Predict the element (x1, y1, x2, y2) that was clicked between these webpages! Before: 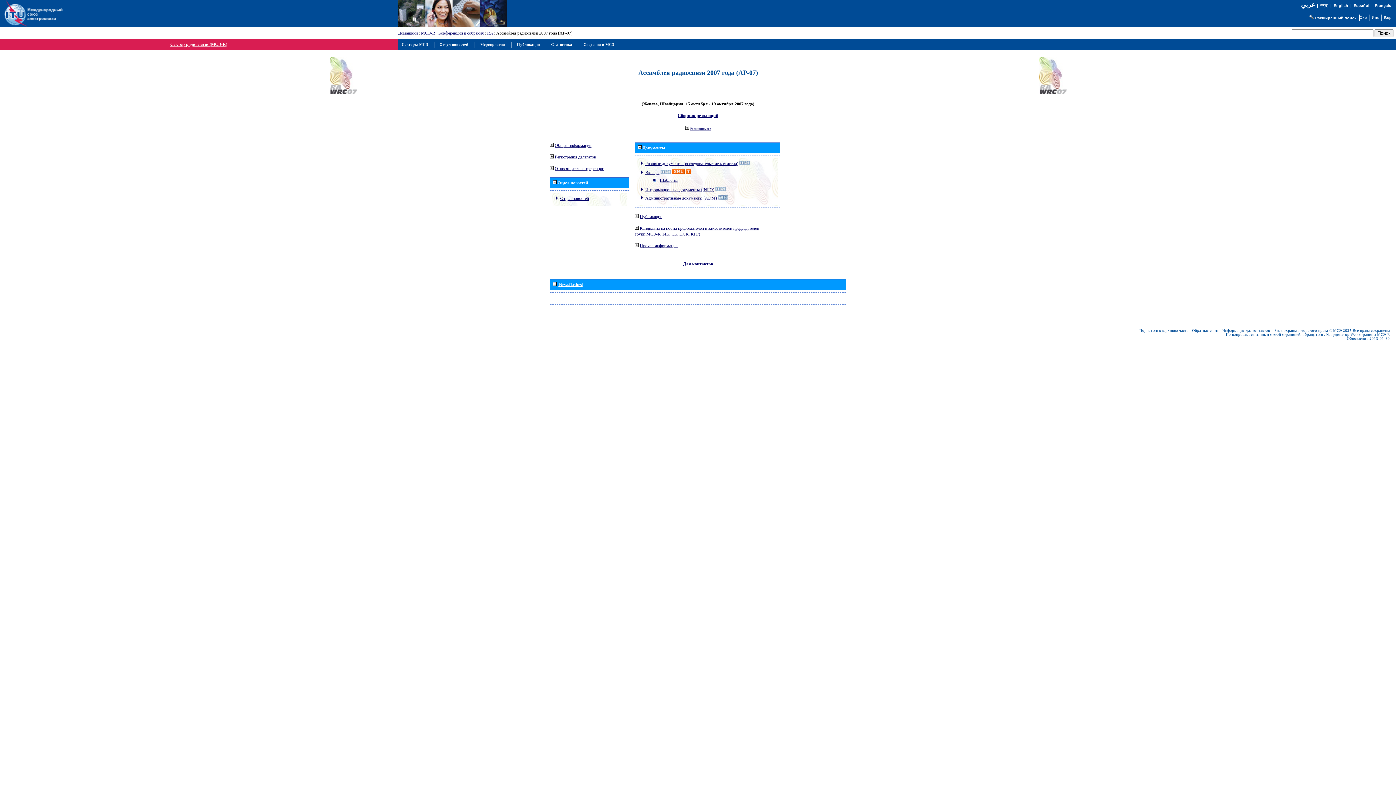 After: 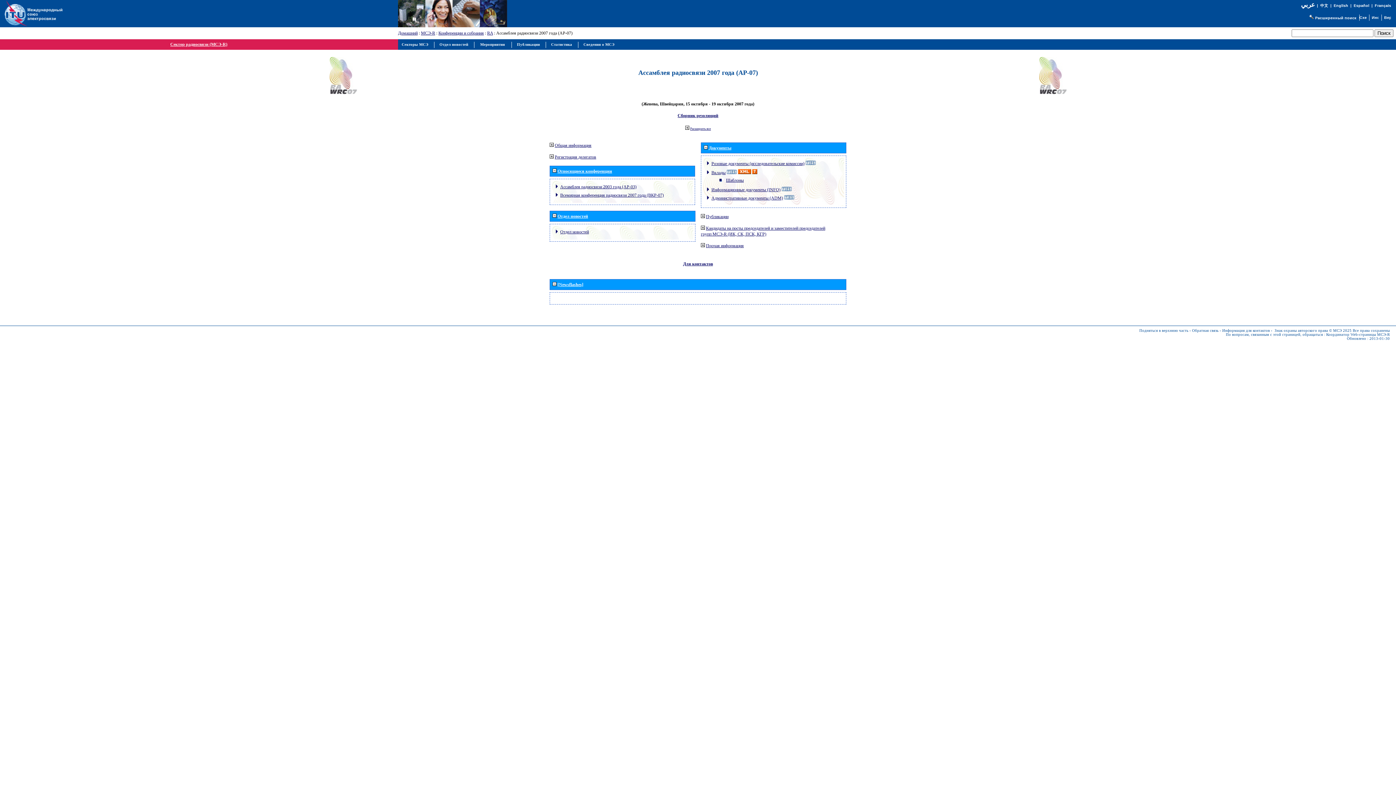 Action: bbox: (549, 166, 553, 171)